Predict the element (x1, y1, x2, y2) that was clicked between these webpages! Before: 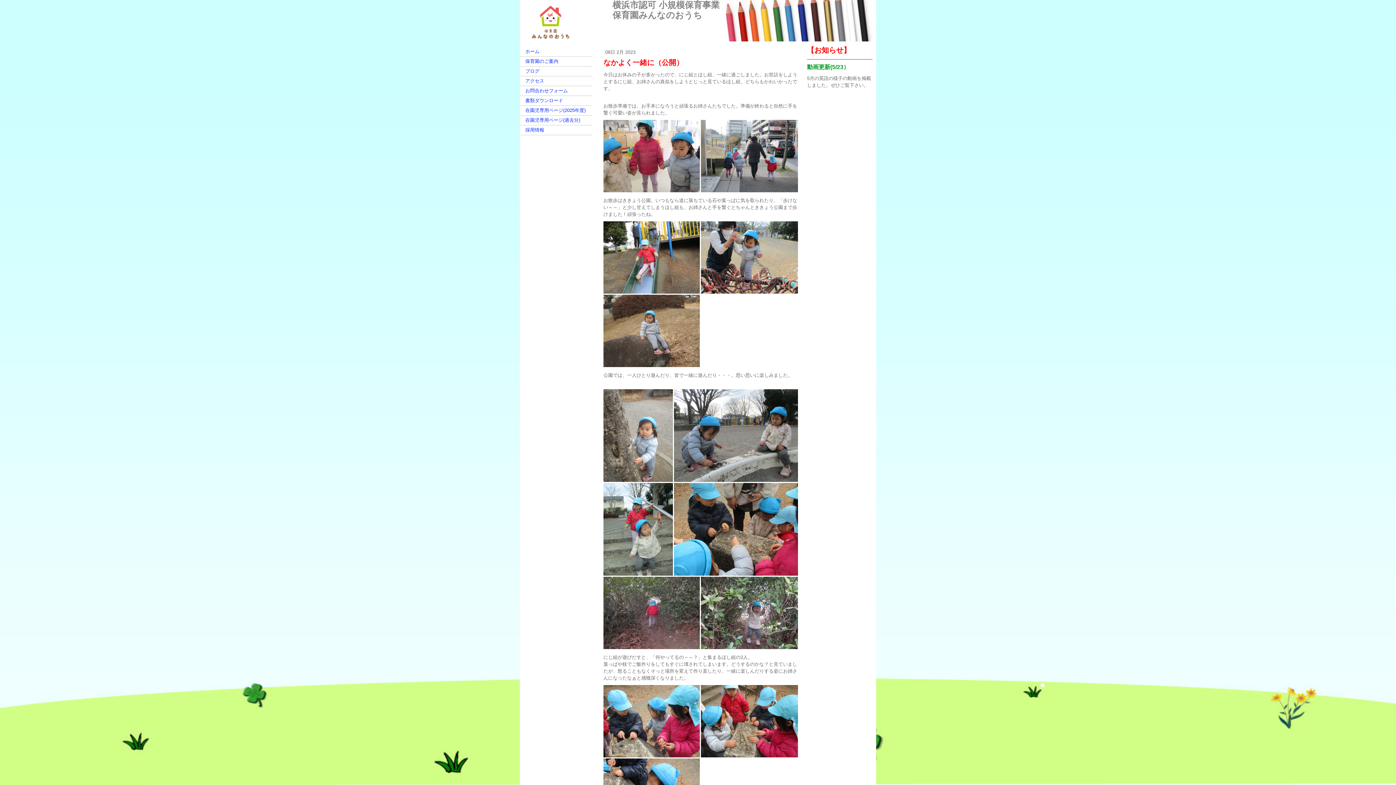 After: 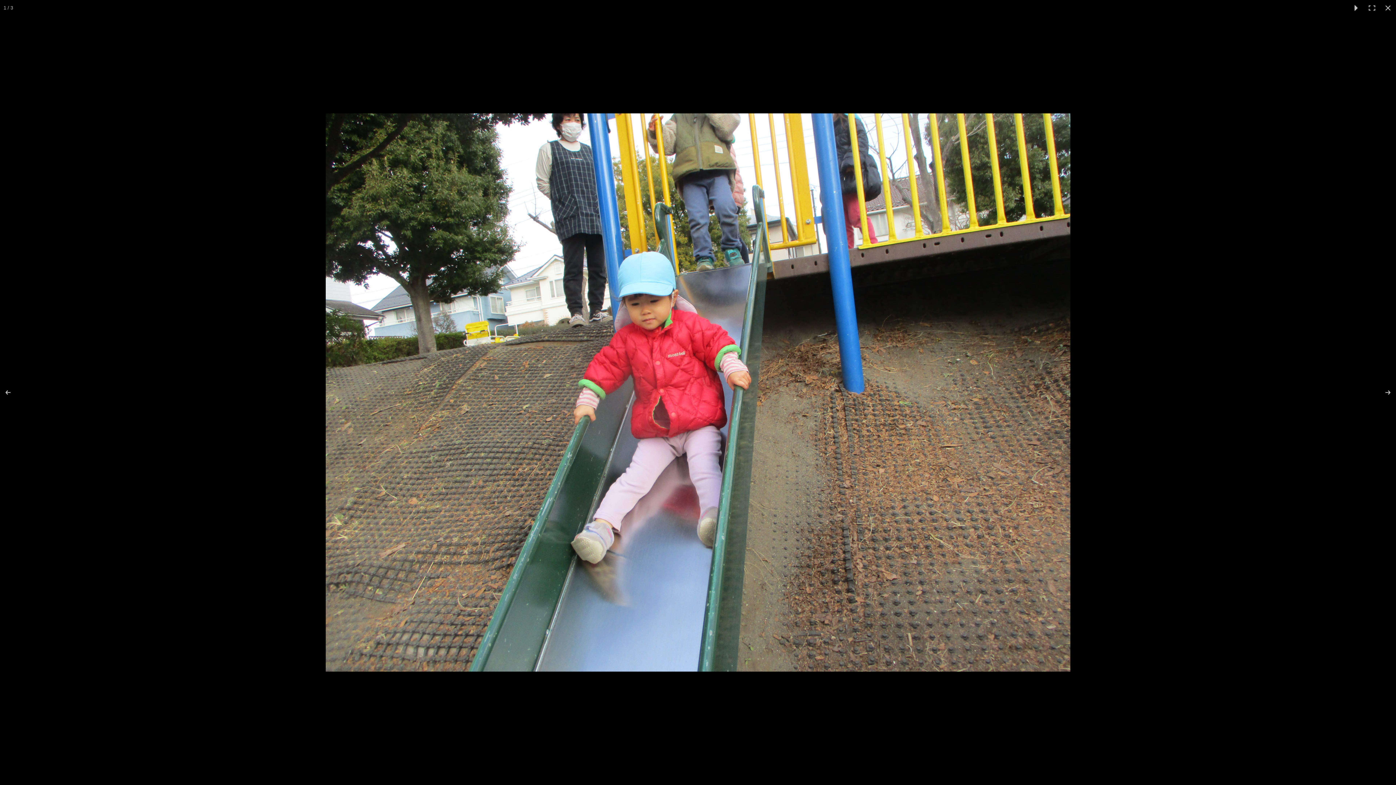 Action: bbox: (603, 221, 701, 293)